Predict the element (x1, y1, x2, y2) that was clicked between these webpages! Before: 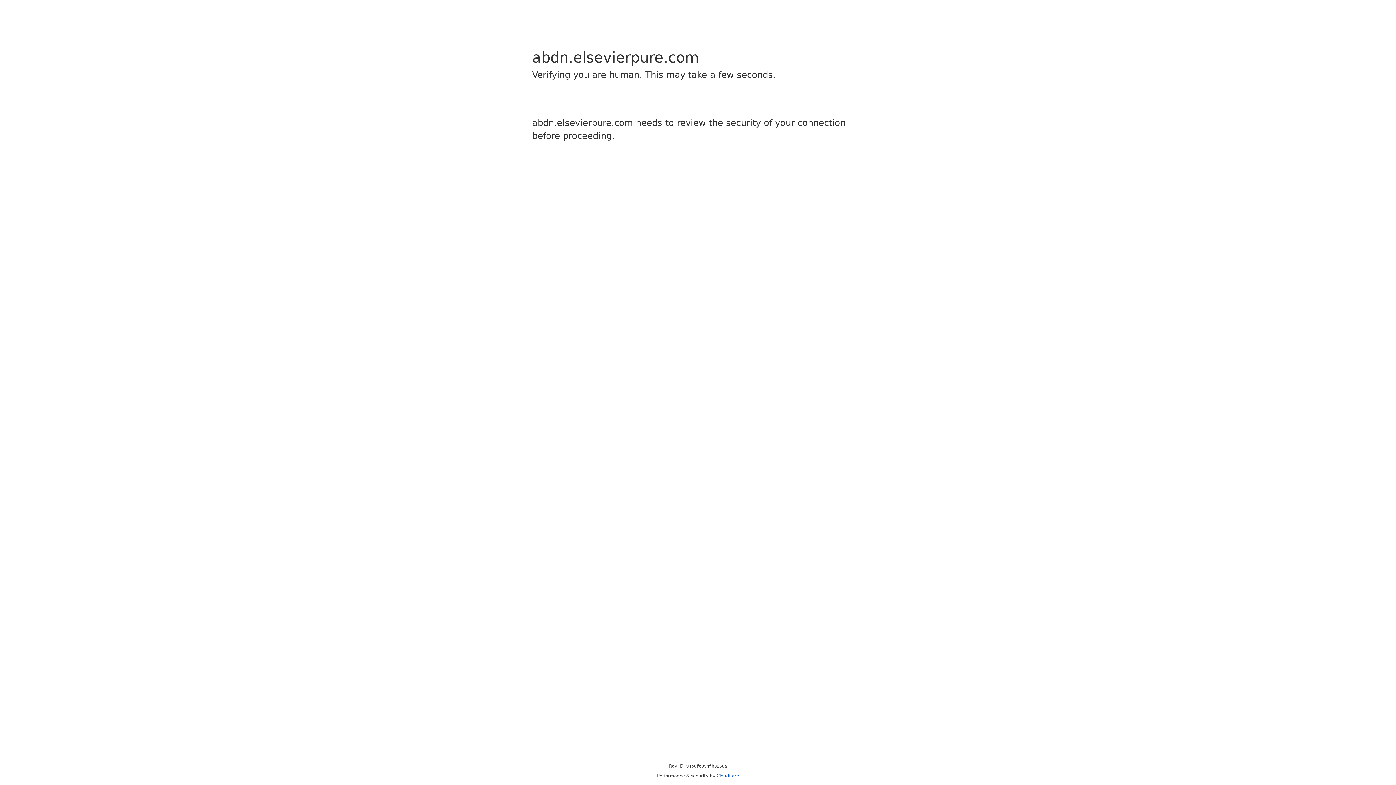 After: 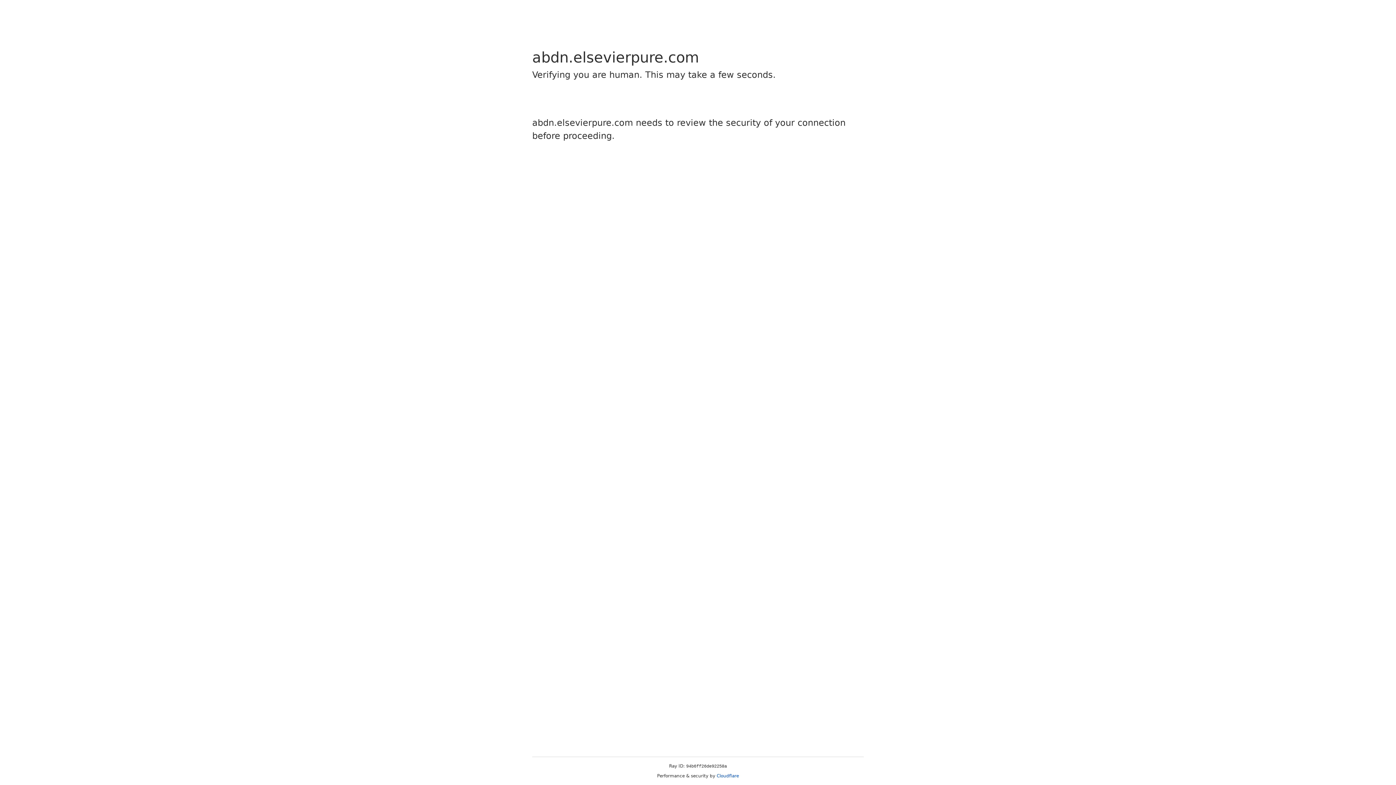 Action: label: Cloudflare bbox: (716, 773, 739, 778)